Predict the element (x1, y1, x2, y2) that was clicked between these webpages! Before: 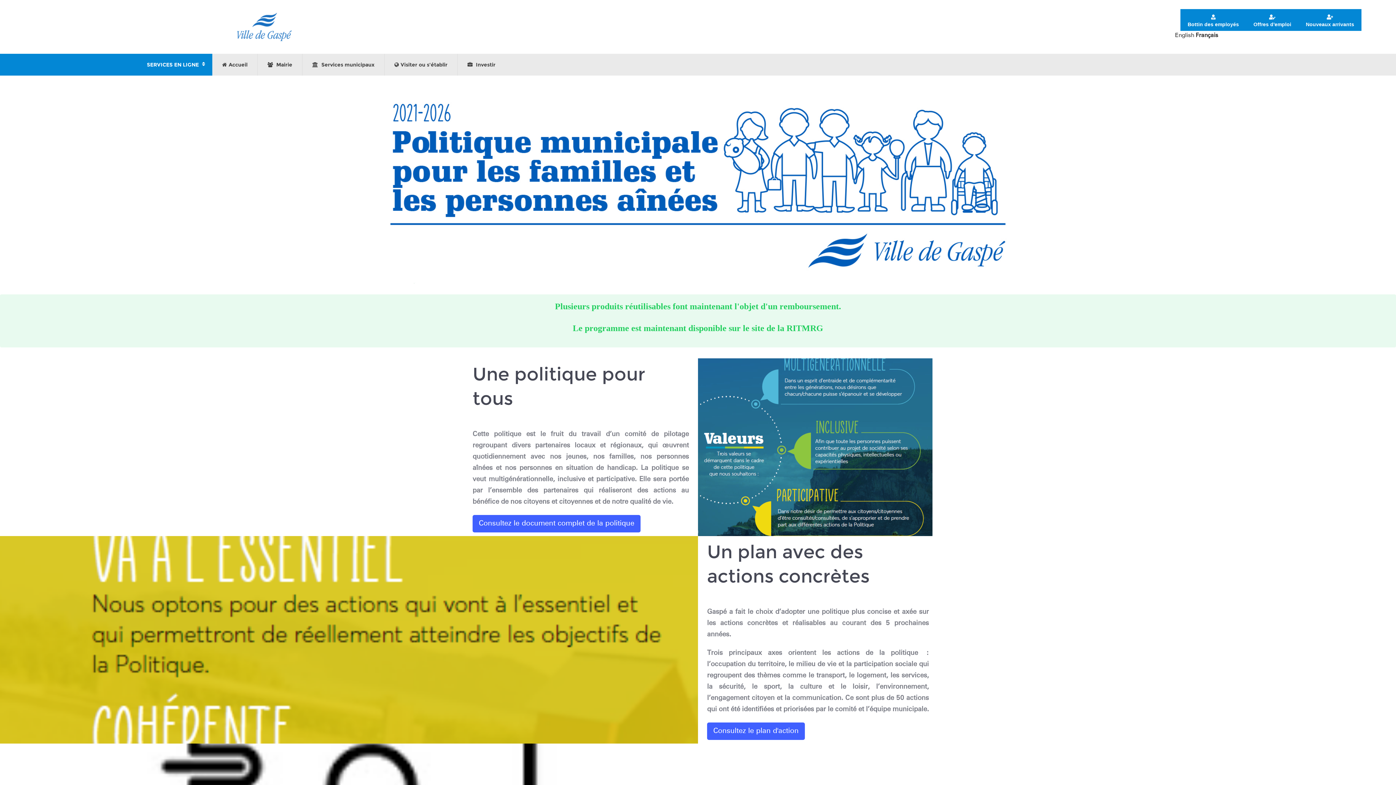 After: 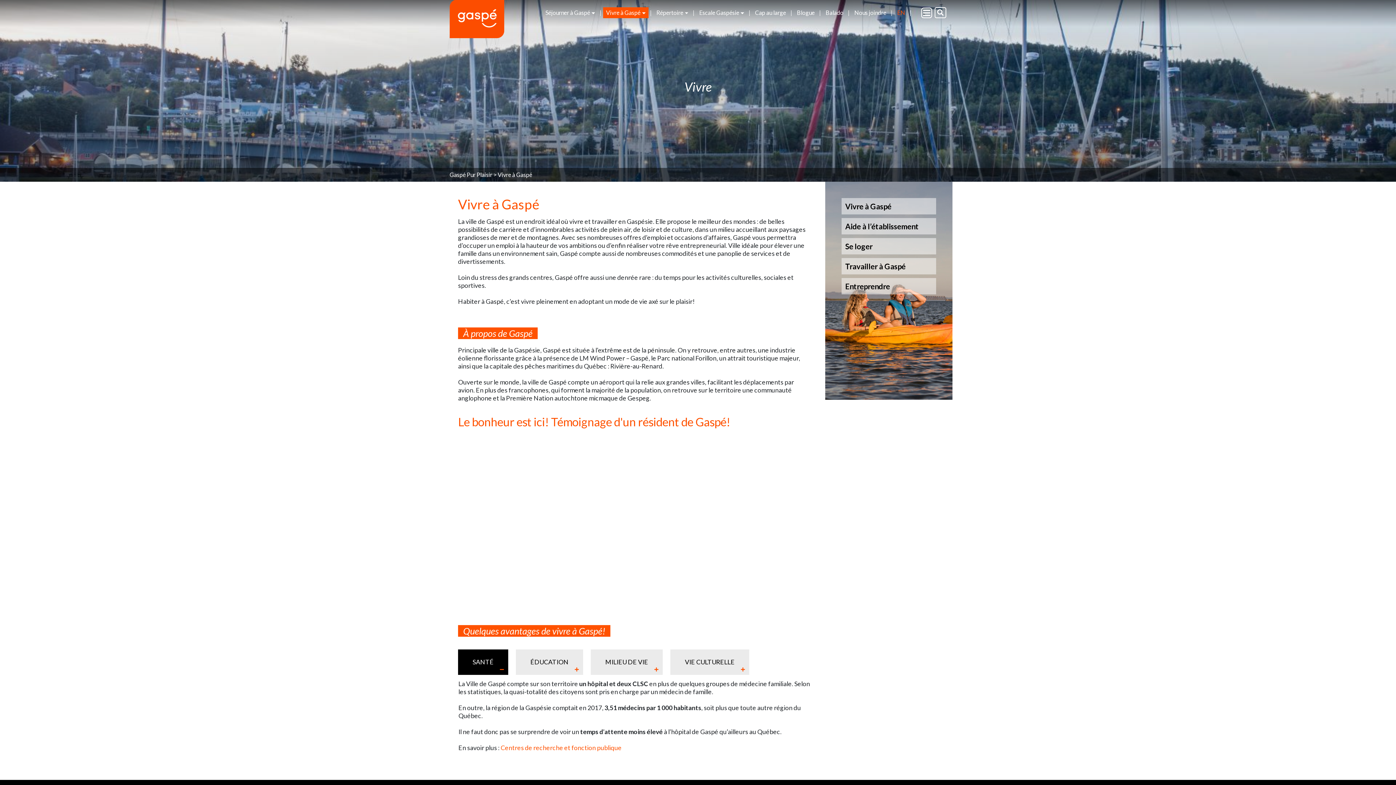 Action: bbox: (1298, 9, 1361, 30) label: 
Nouveaux arrivants